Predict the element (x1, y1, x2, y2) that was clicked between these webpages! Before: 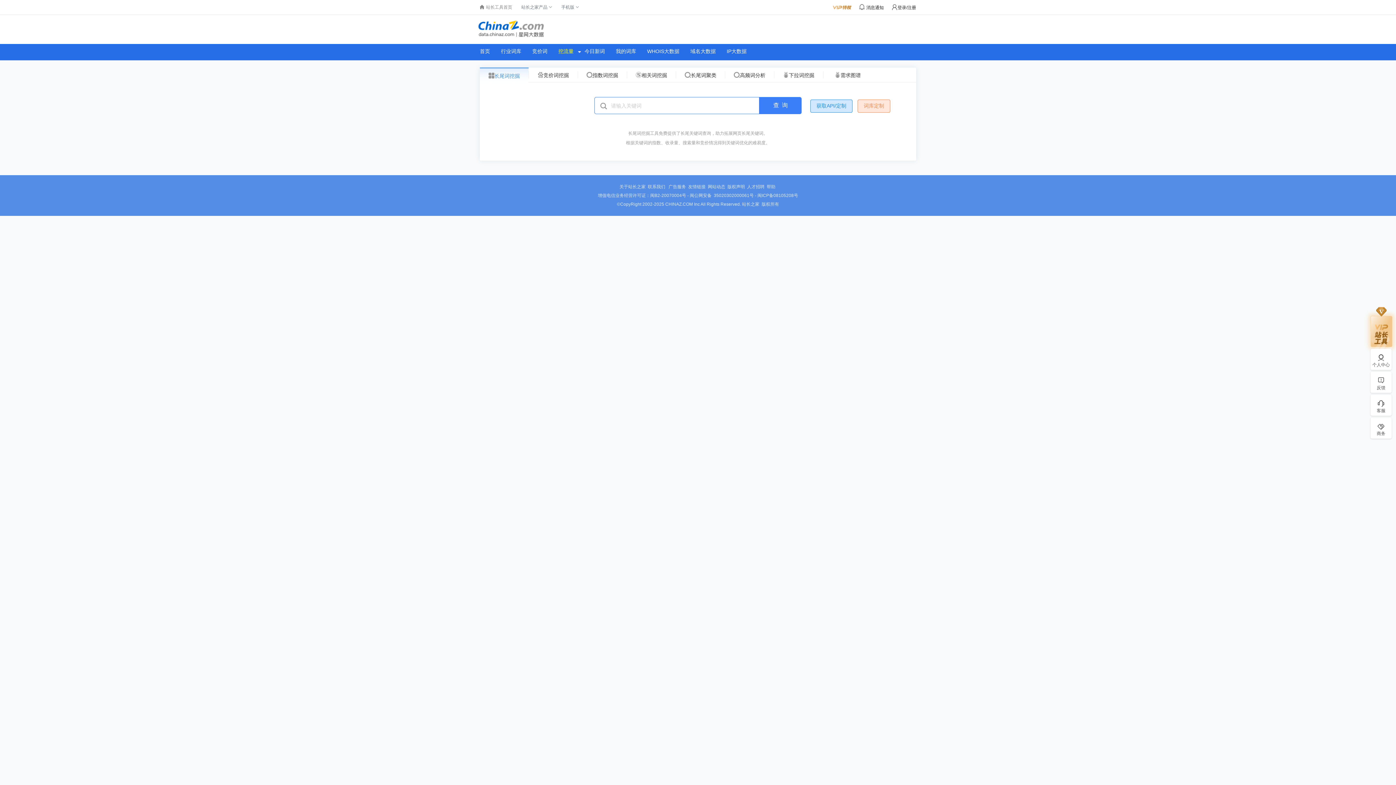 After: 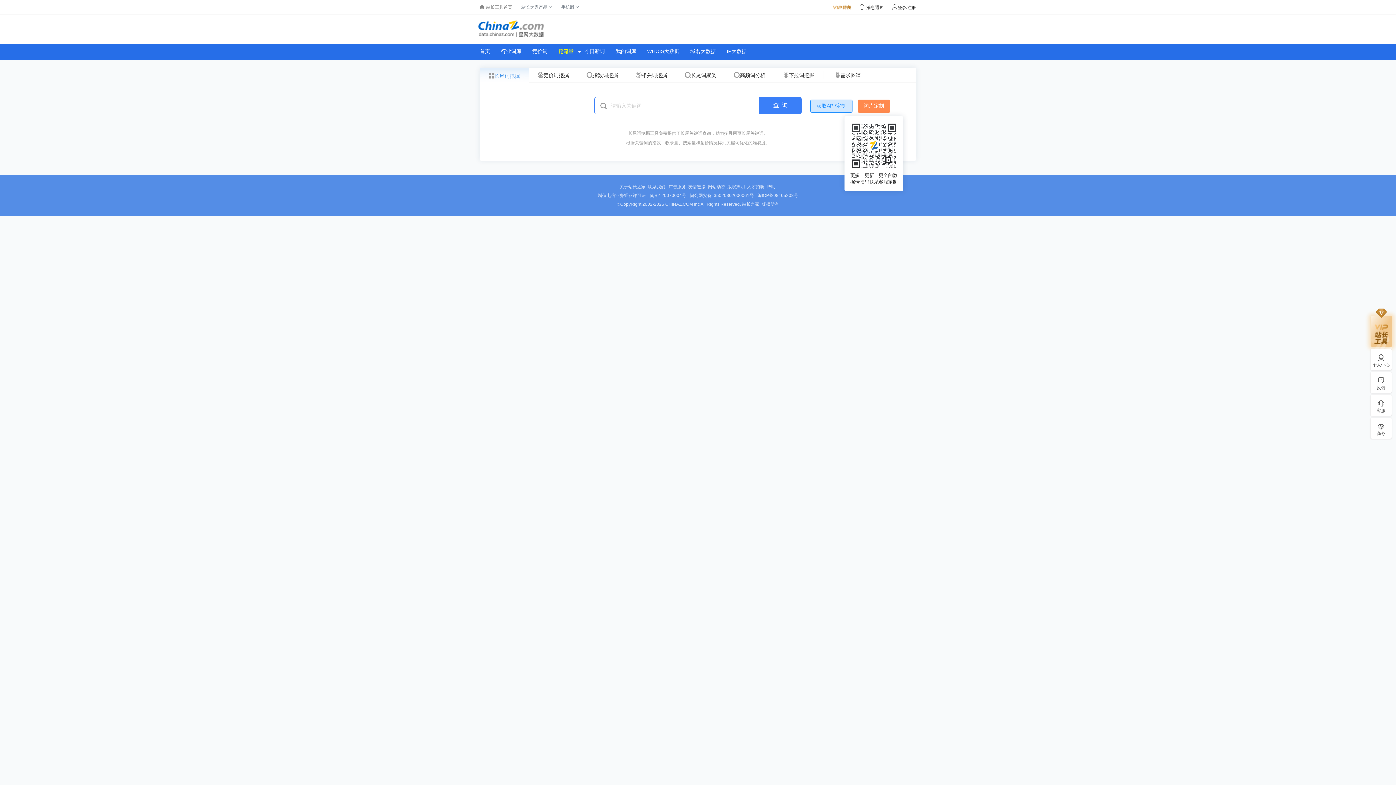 Action: bbox: (857, 99, 890, 112) label: 词库定制